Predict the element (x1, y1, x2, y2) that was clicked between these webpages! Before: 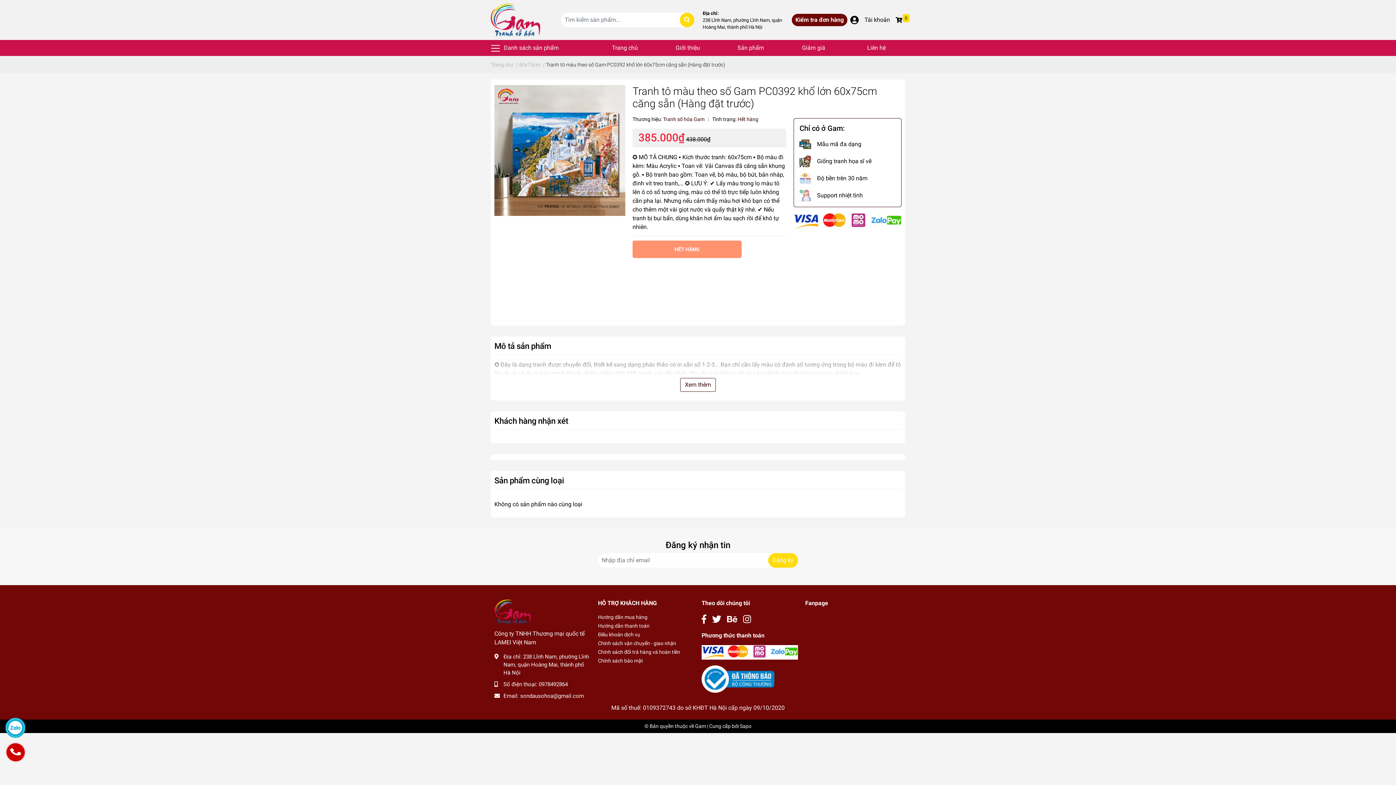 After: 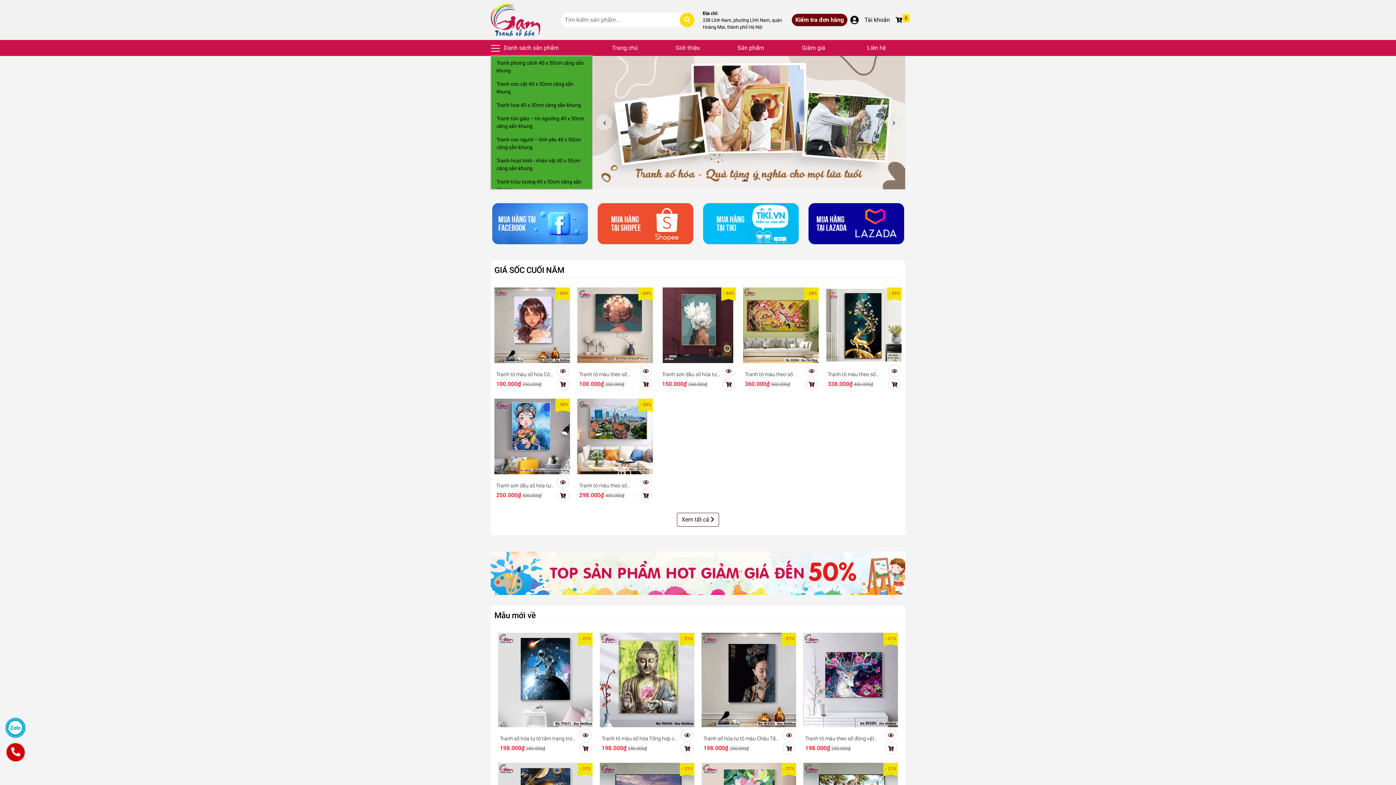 Action: bbox: (490, 61, 513, 67) label: Trang chủ